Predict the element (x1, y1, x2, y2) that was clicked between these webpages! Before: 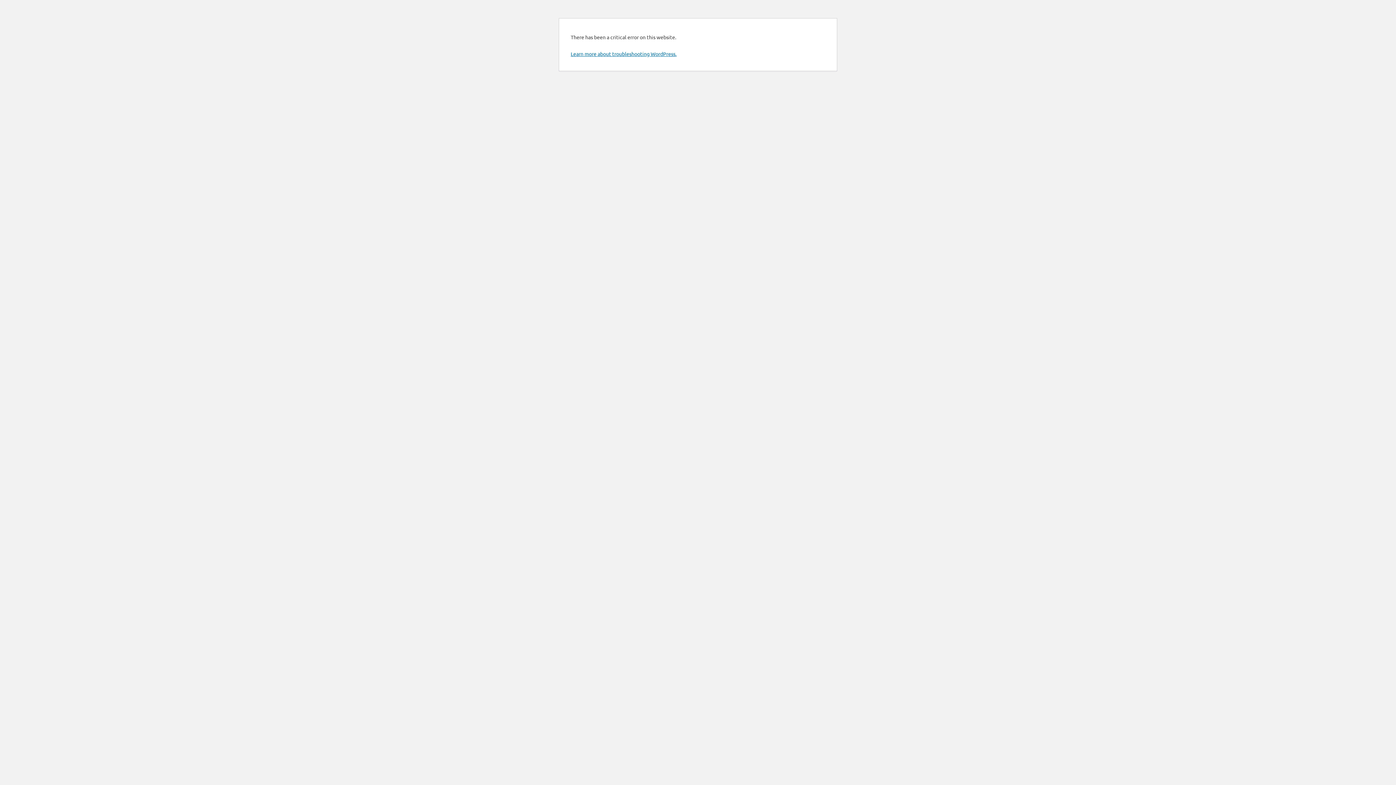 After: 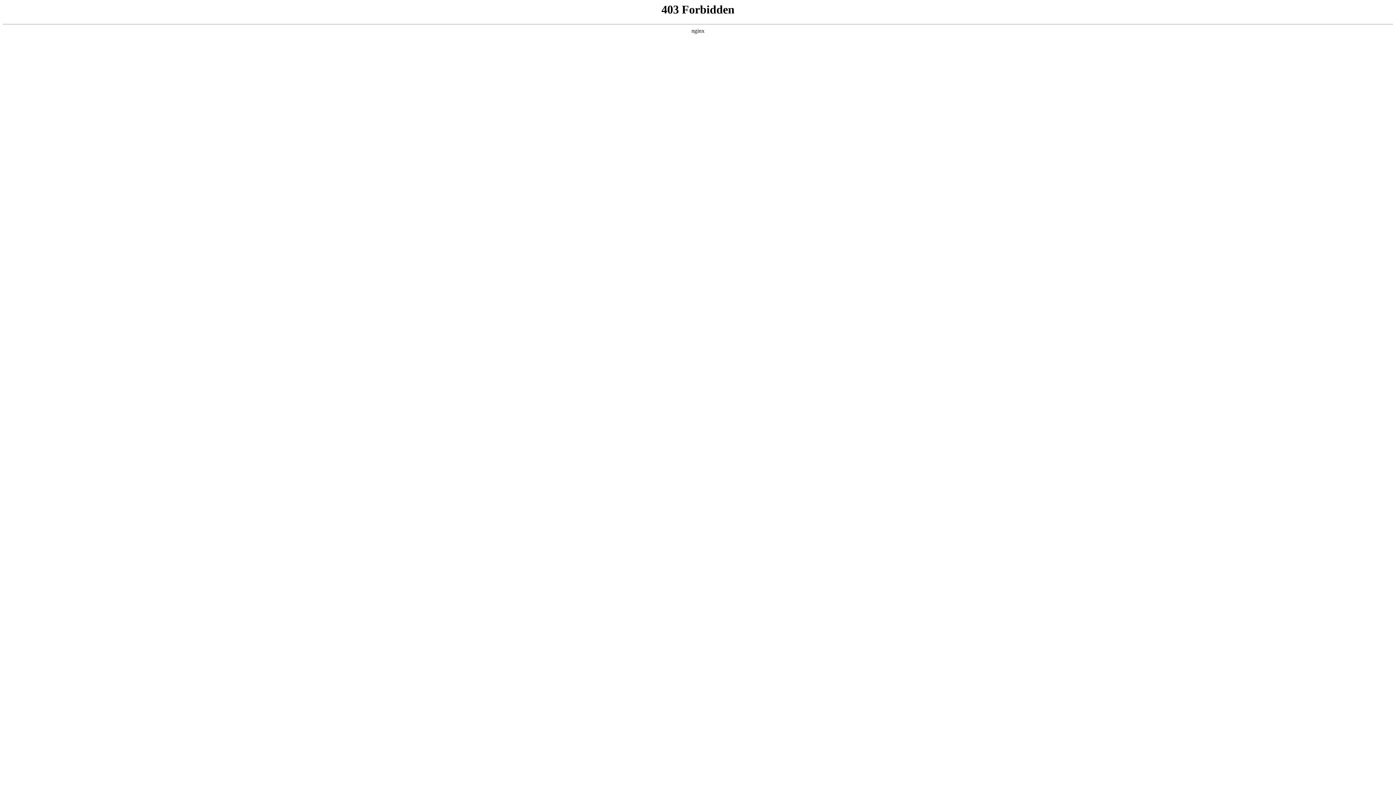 Action: bbox: (570, 50, 676, 57) label: Learn more about troubleshooting WordPress.